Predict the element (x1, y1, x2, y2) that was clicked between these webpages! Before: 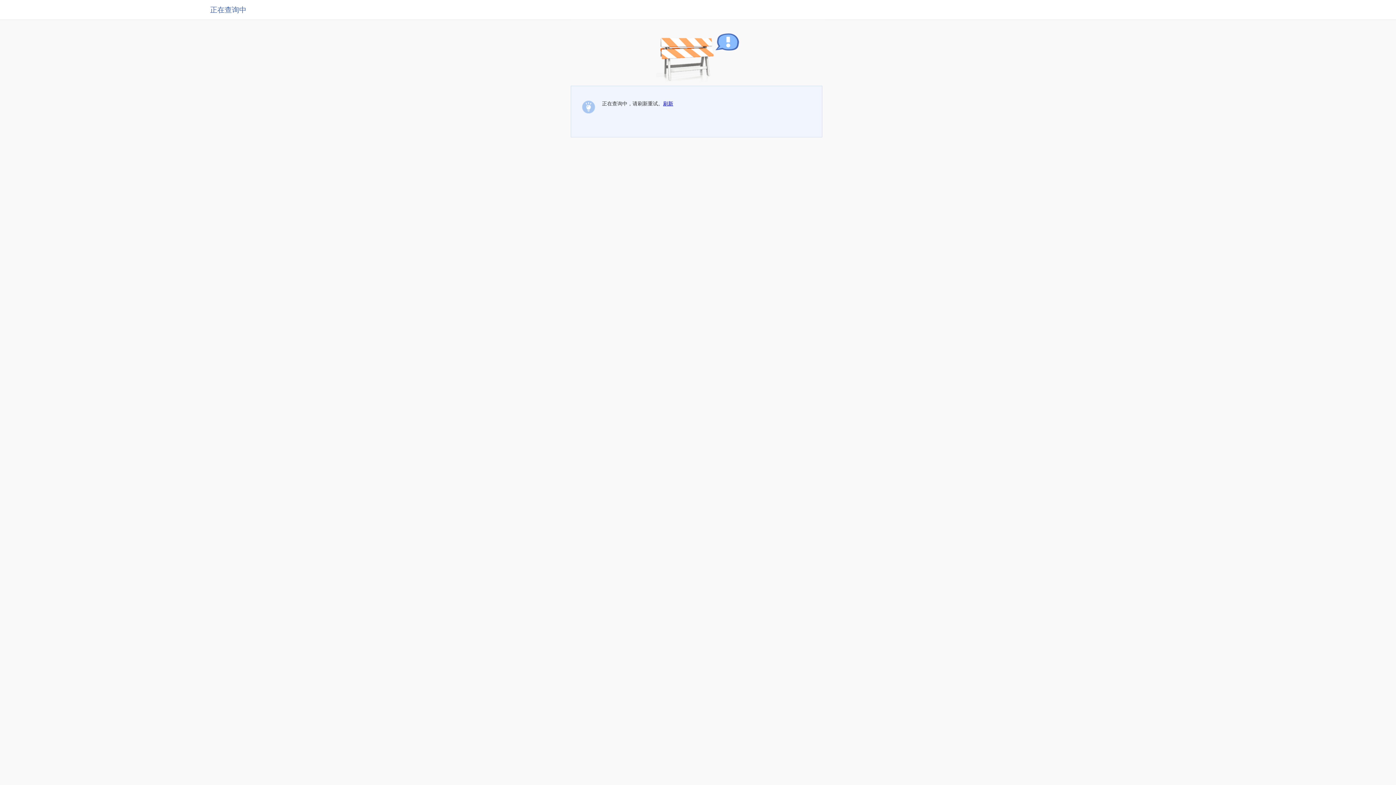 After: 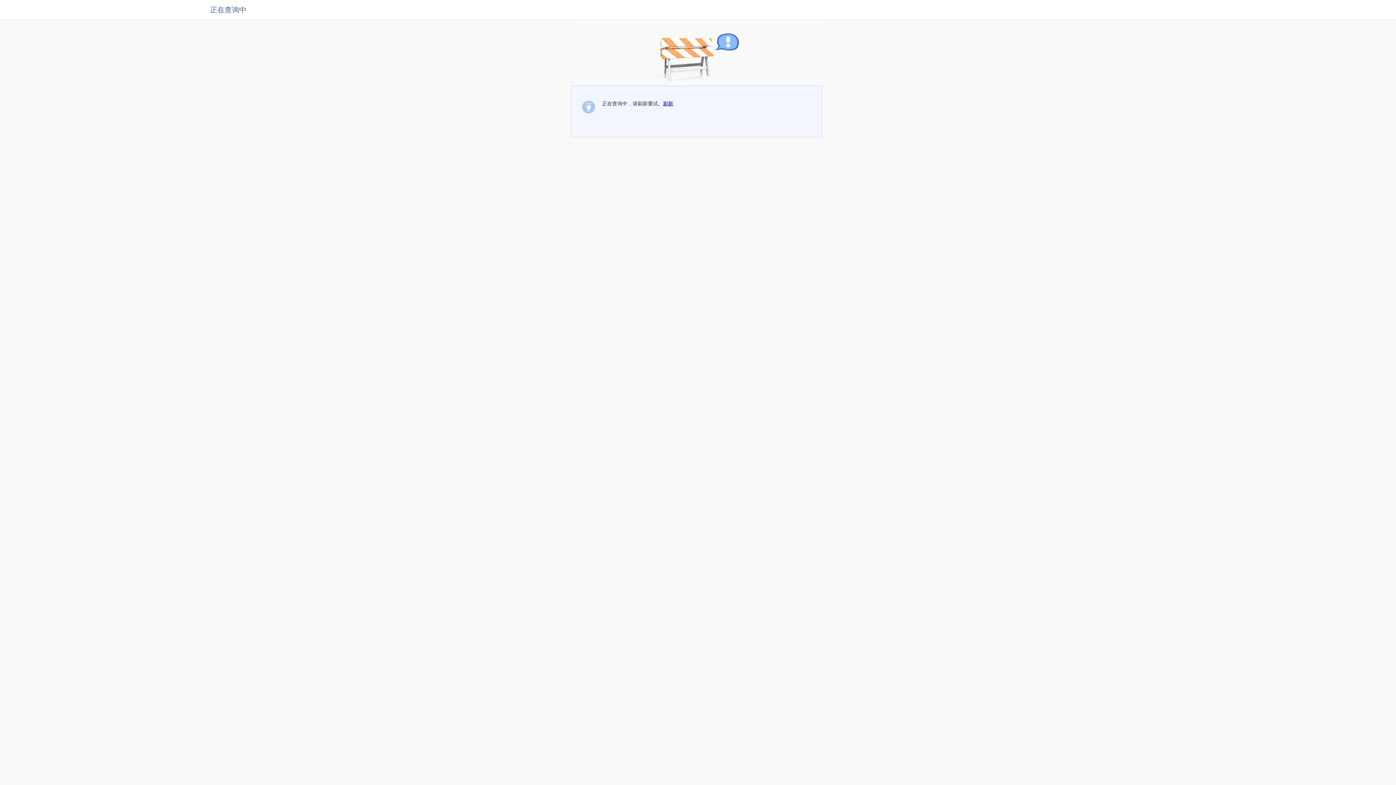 Action: bbox: (663, 100, 673, 106) label: 刷新